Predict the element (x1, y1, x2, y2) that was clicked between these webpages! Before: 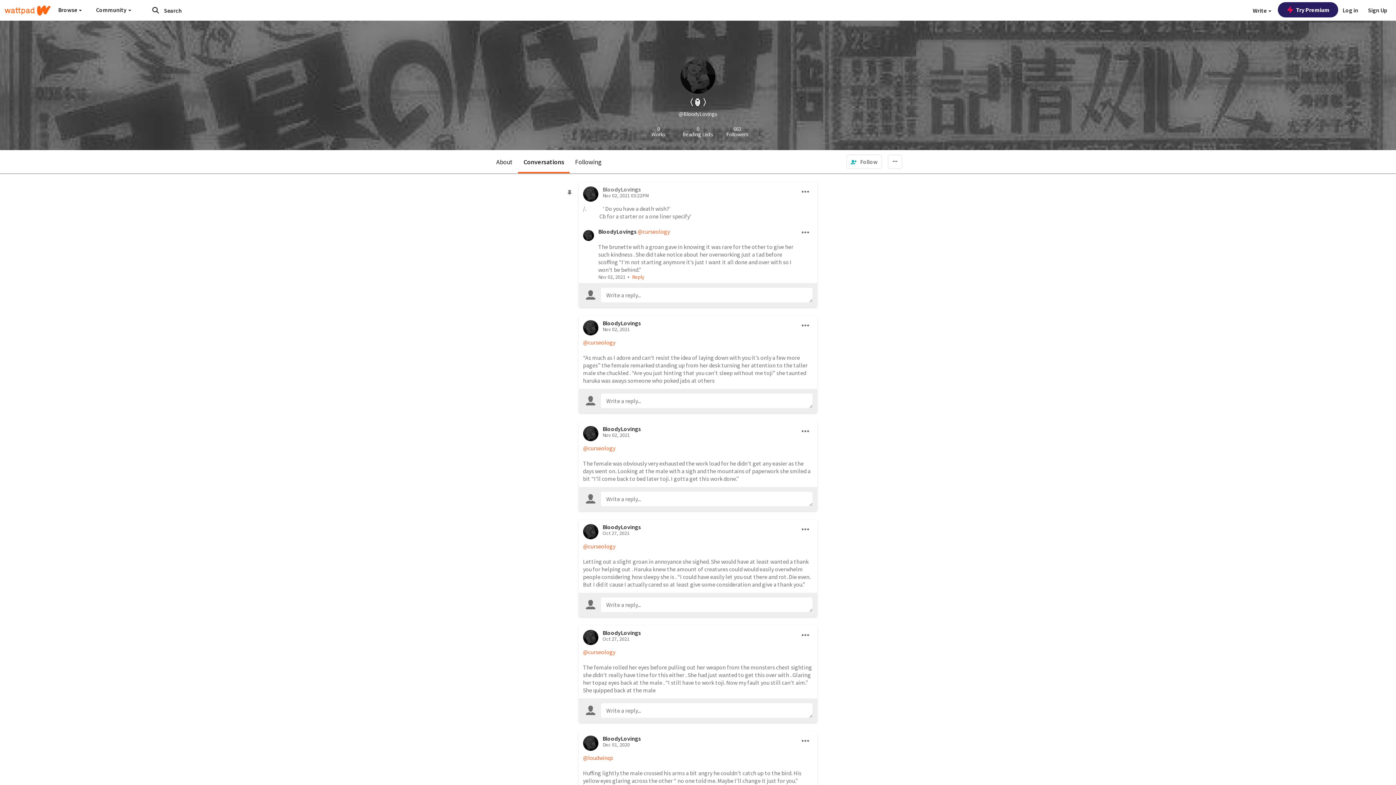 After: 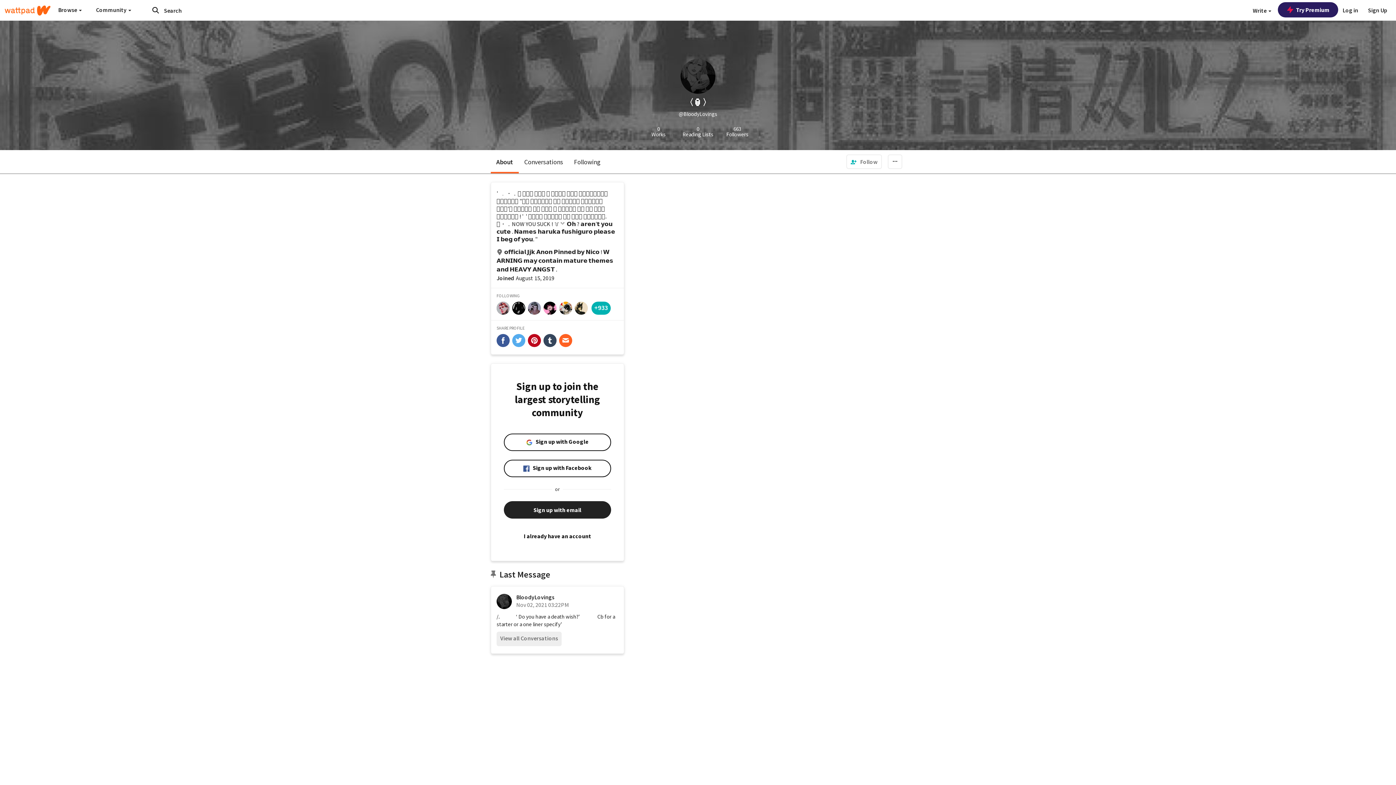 Action: bbox: (598, 228, 636, 235) label: BloodyLovings